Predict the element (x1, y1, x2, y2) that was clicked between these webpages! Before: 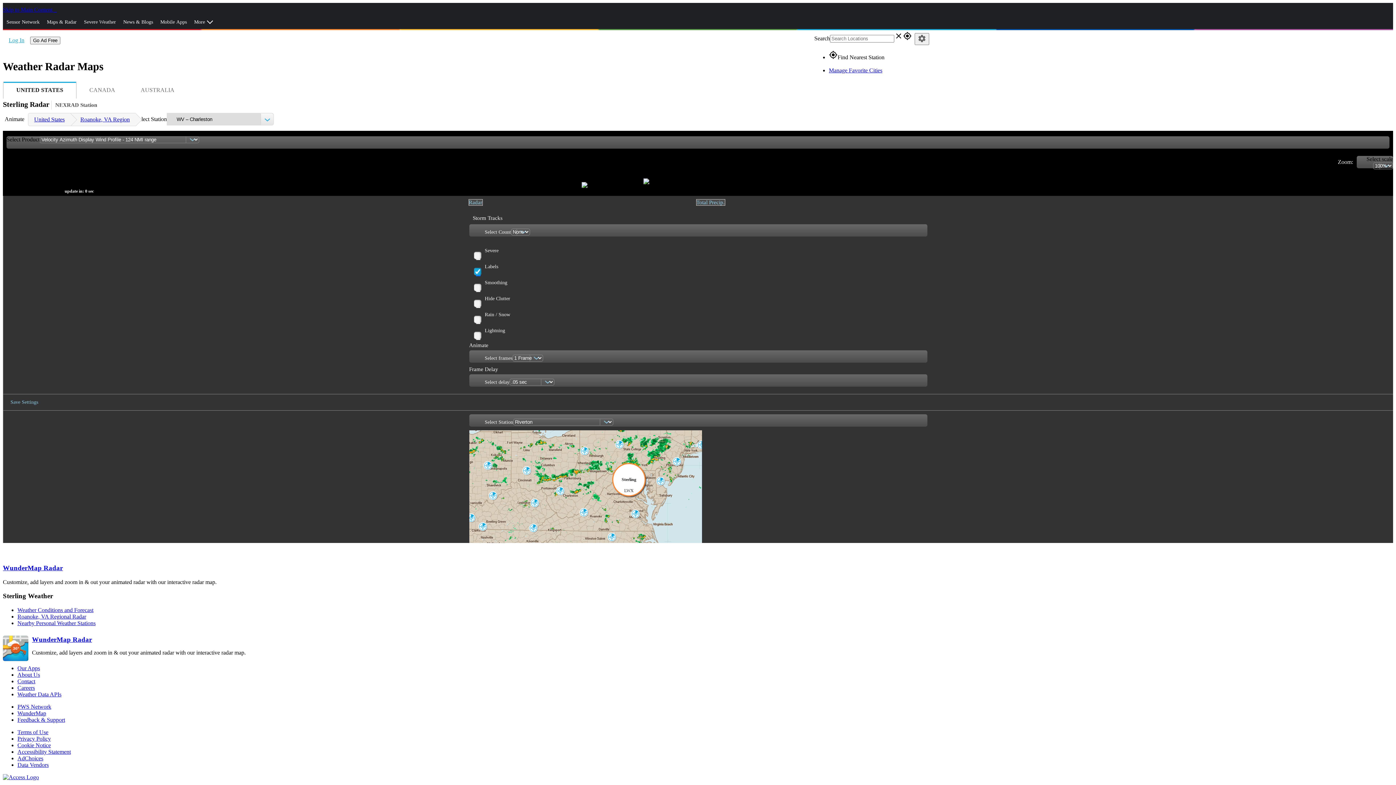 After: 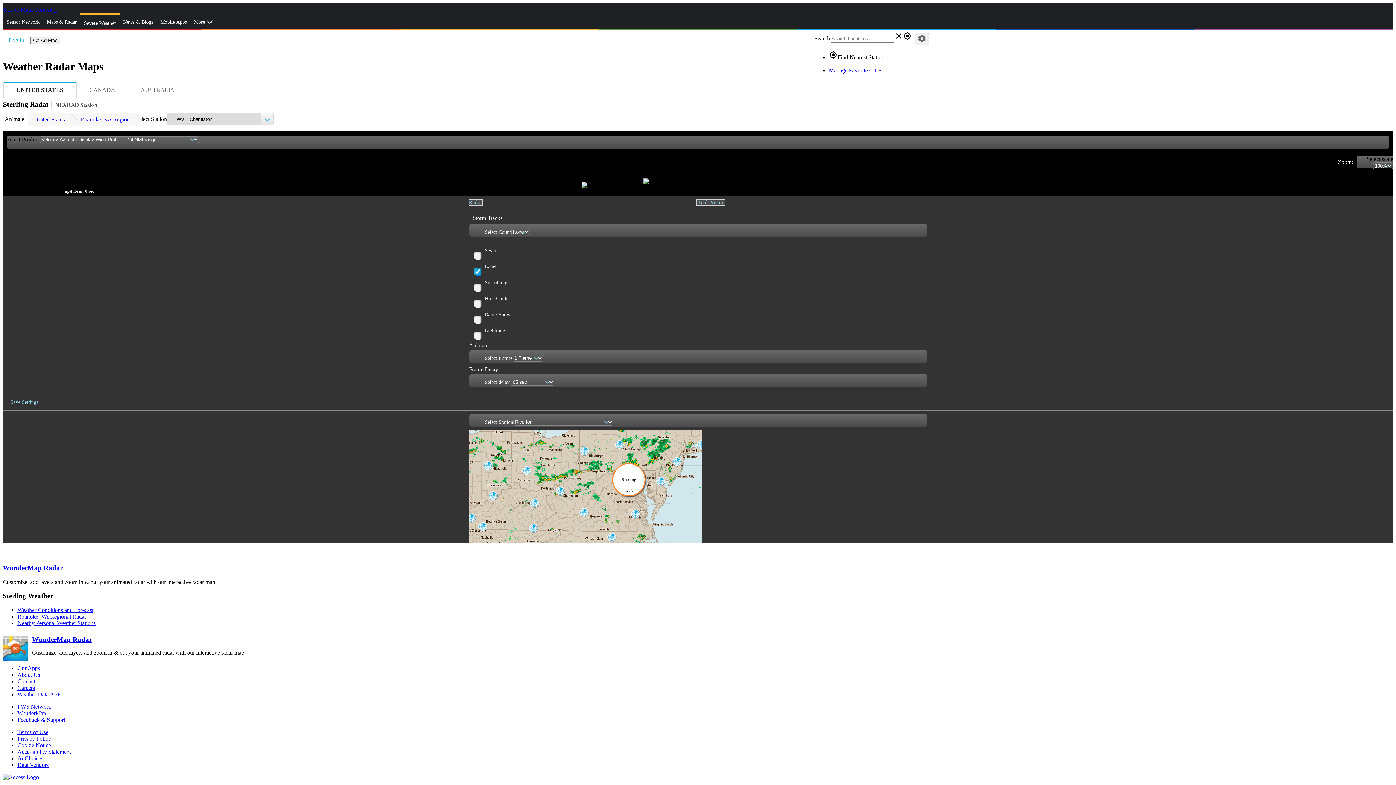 Action: label: Severe Weather bbox: (80, 13, 119, 31)